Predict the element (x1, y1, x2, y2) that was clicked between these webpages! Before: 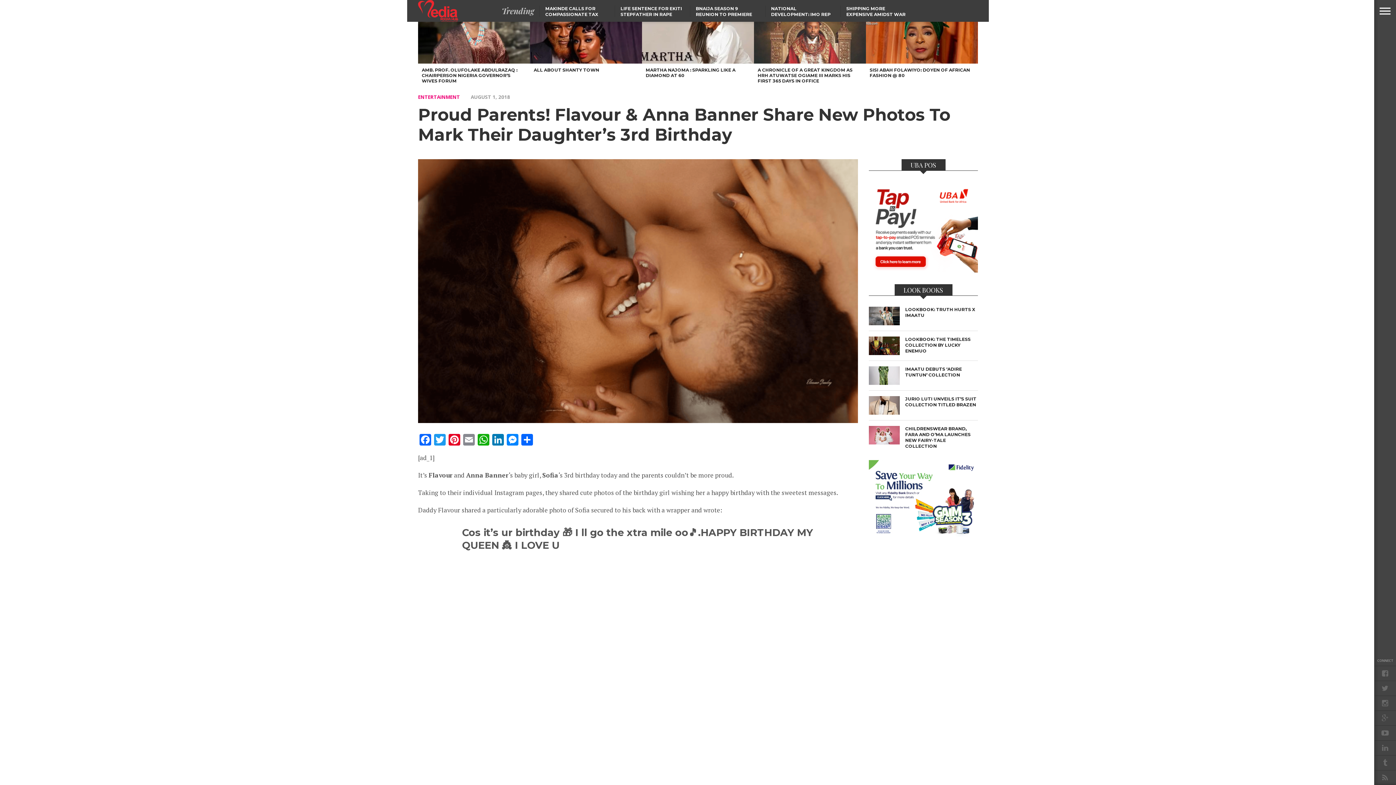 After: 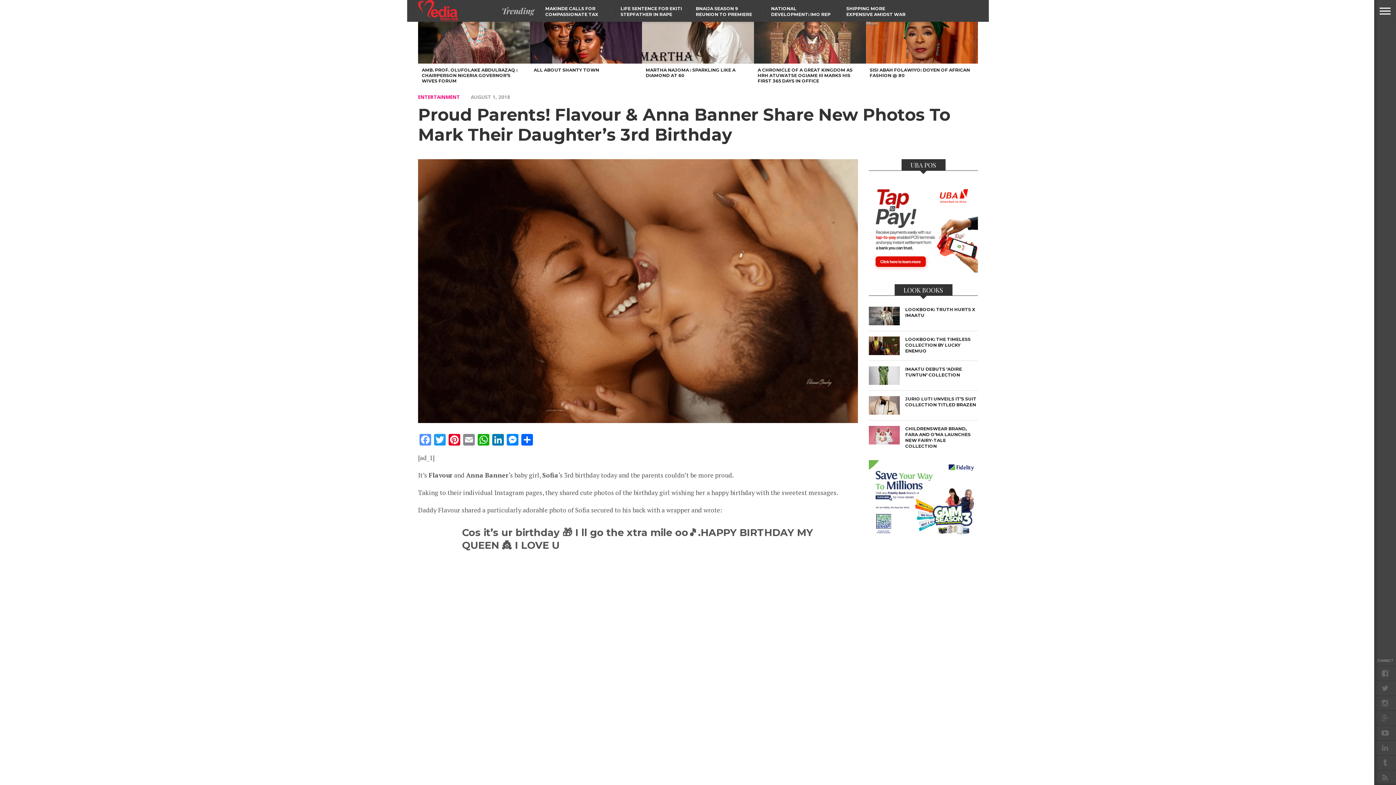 Action: bbox: (418, 434, 432, 447) label: Facebook